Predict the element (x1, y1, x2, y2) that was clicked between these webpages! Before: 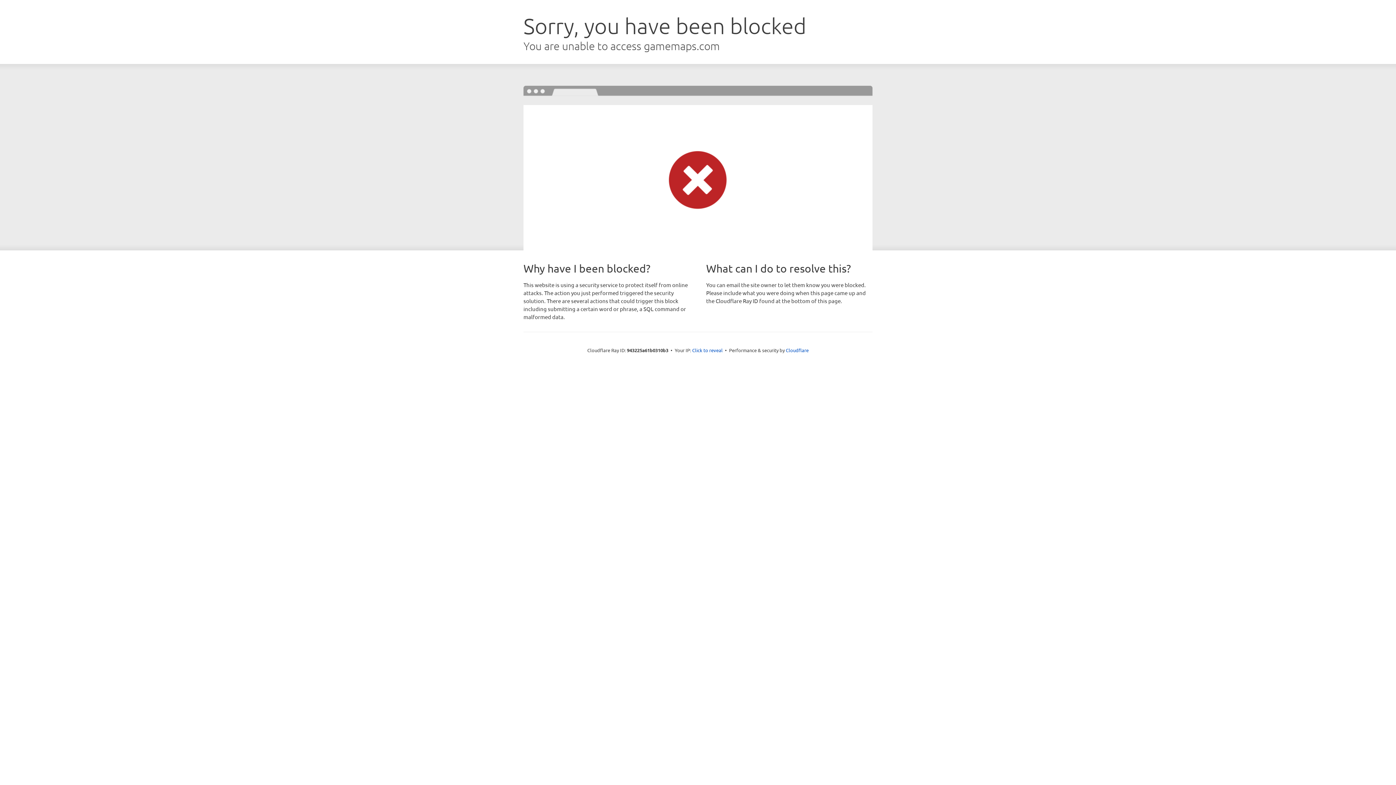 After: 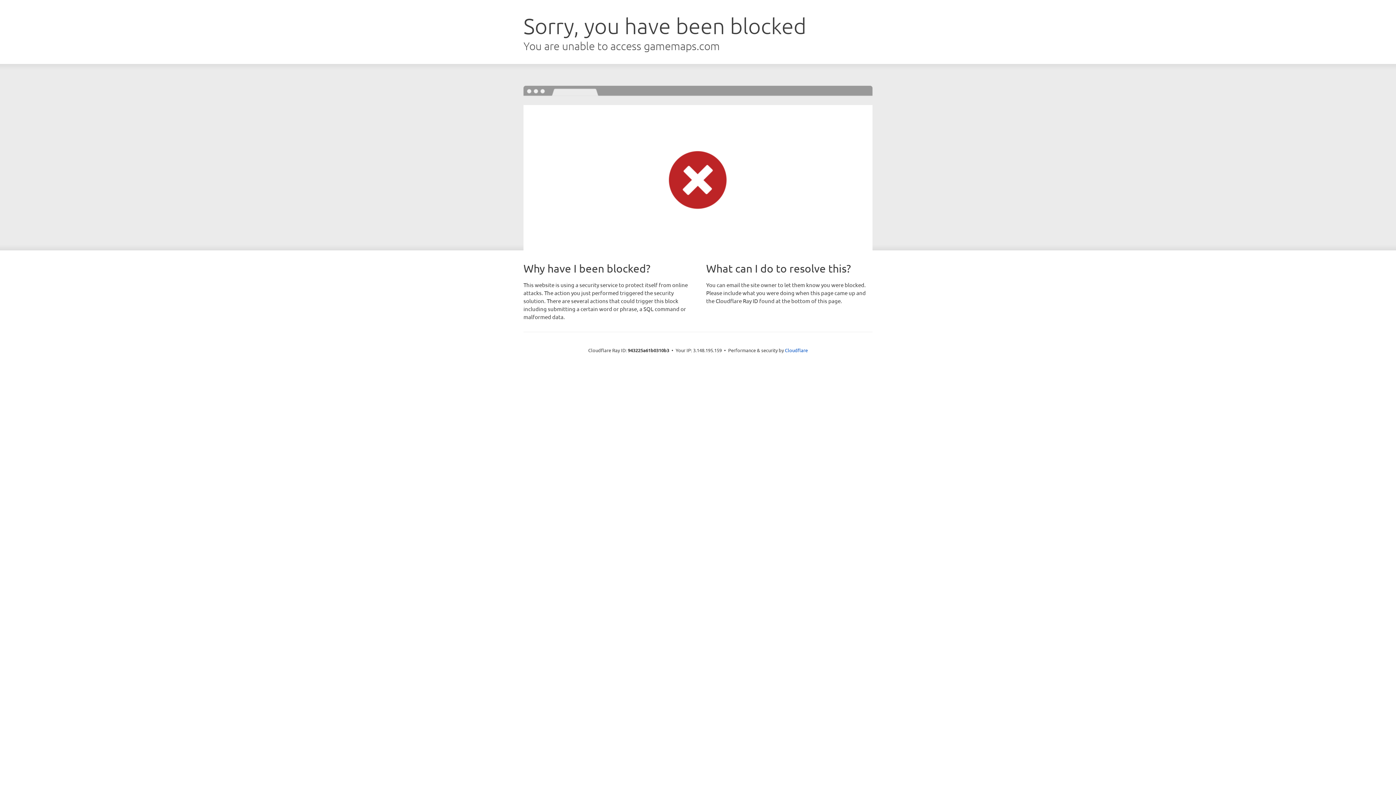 Action: label: Click to reveal bbox: (692, 346, 722, 353)